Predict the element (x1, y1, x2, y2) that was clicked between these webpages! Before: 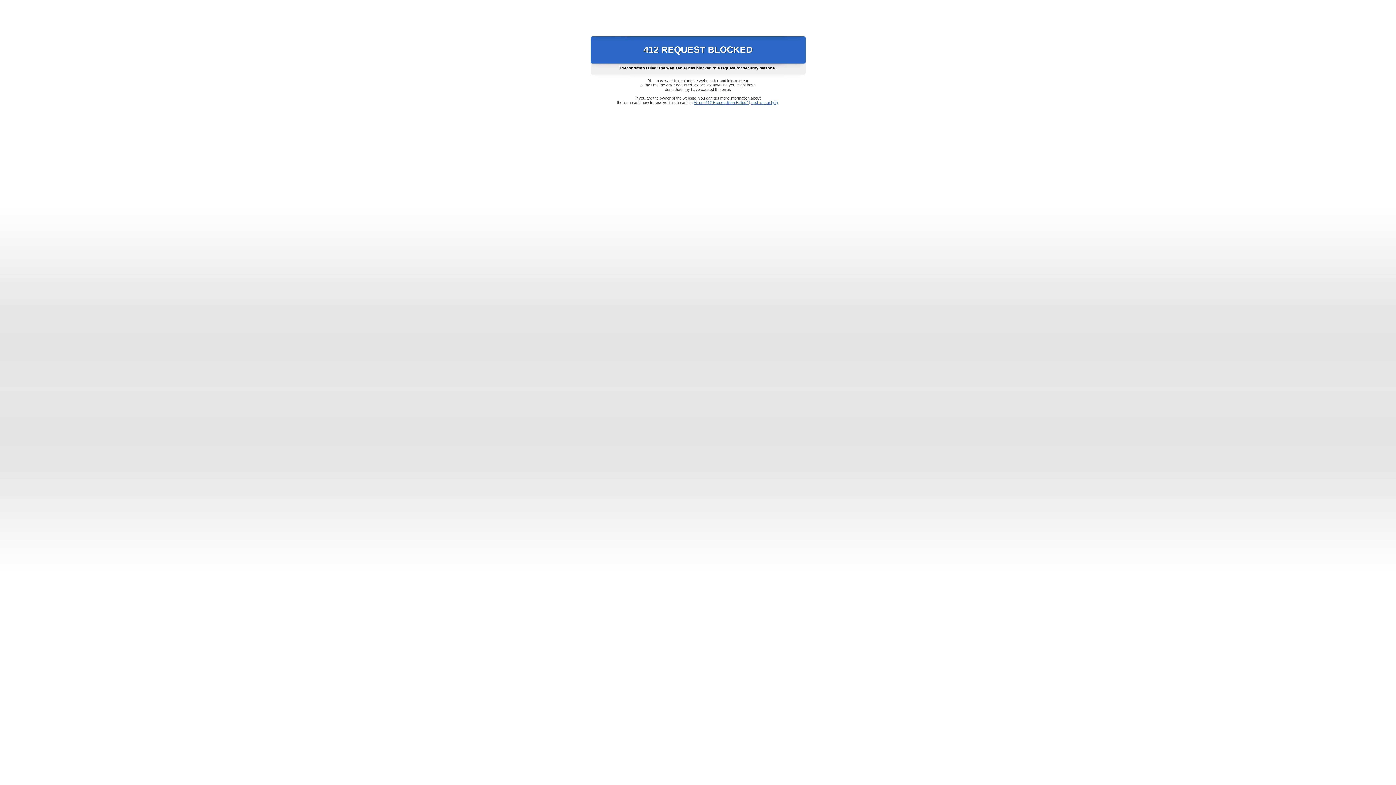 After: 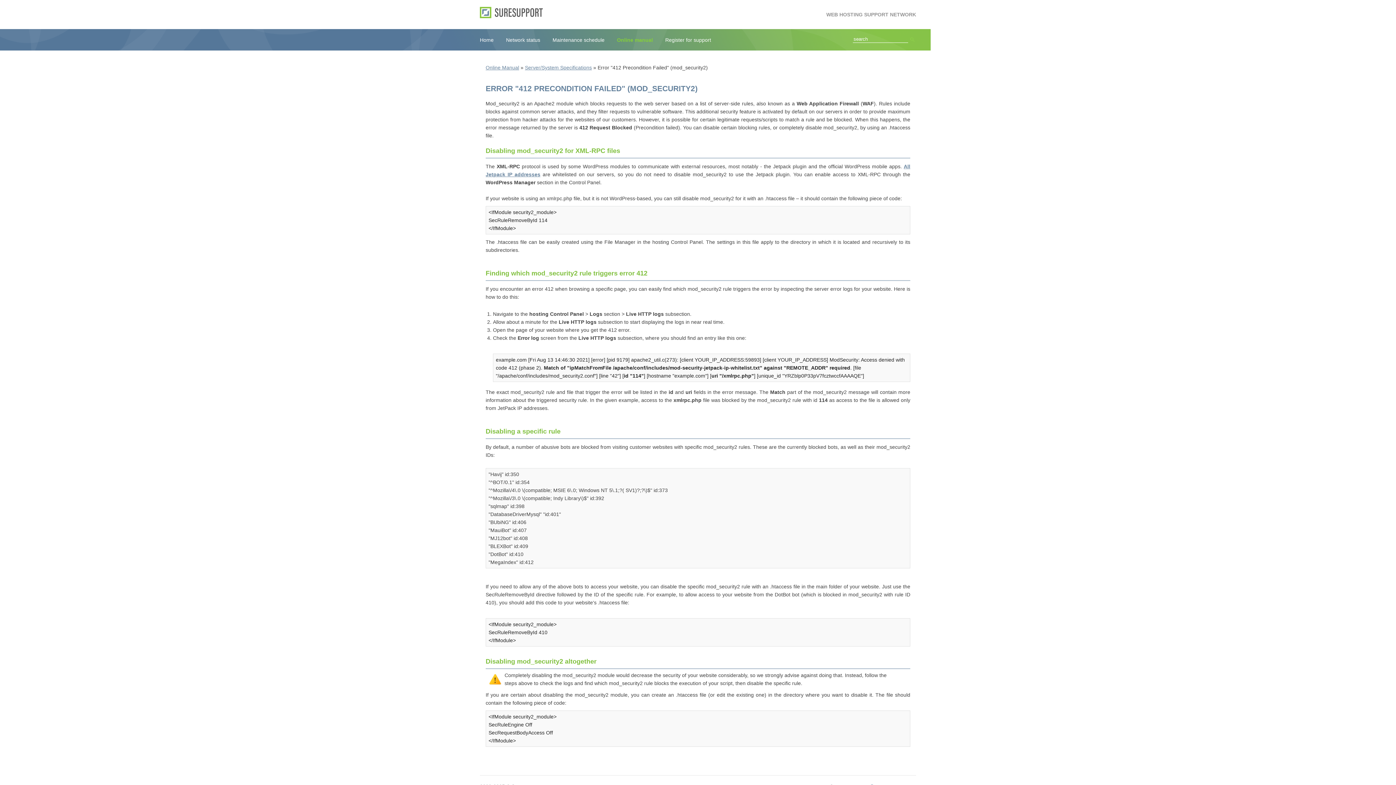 Action: bbox: (693, 100, 778, 104) label: Error "412 Precondition Failed" (mod_security2)